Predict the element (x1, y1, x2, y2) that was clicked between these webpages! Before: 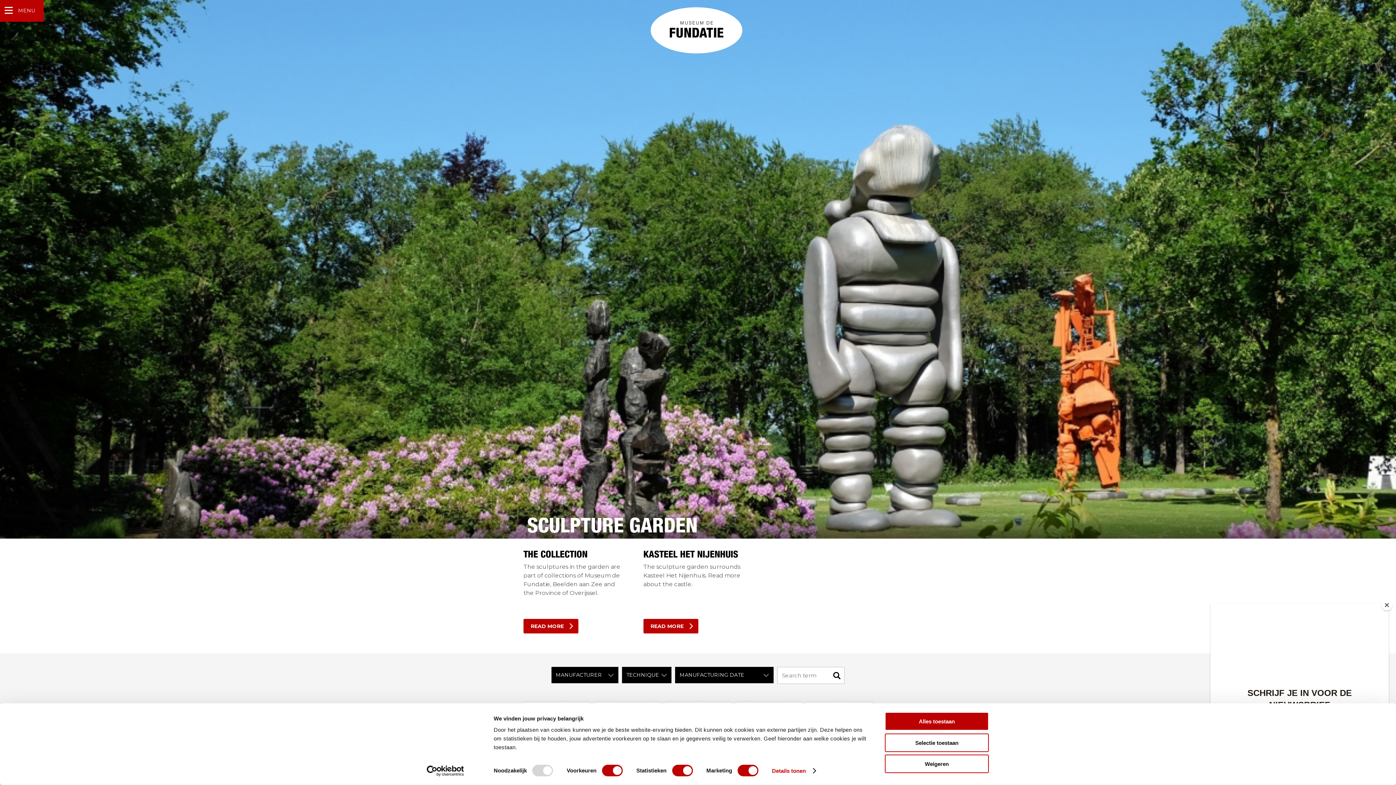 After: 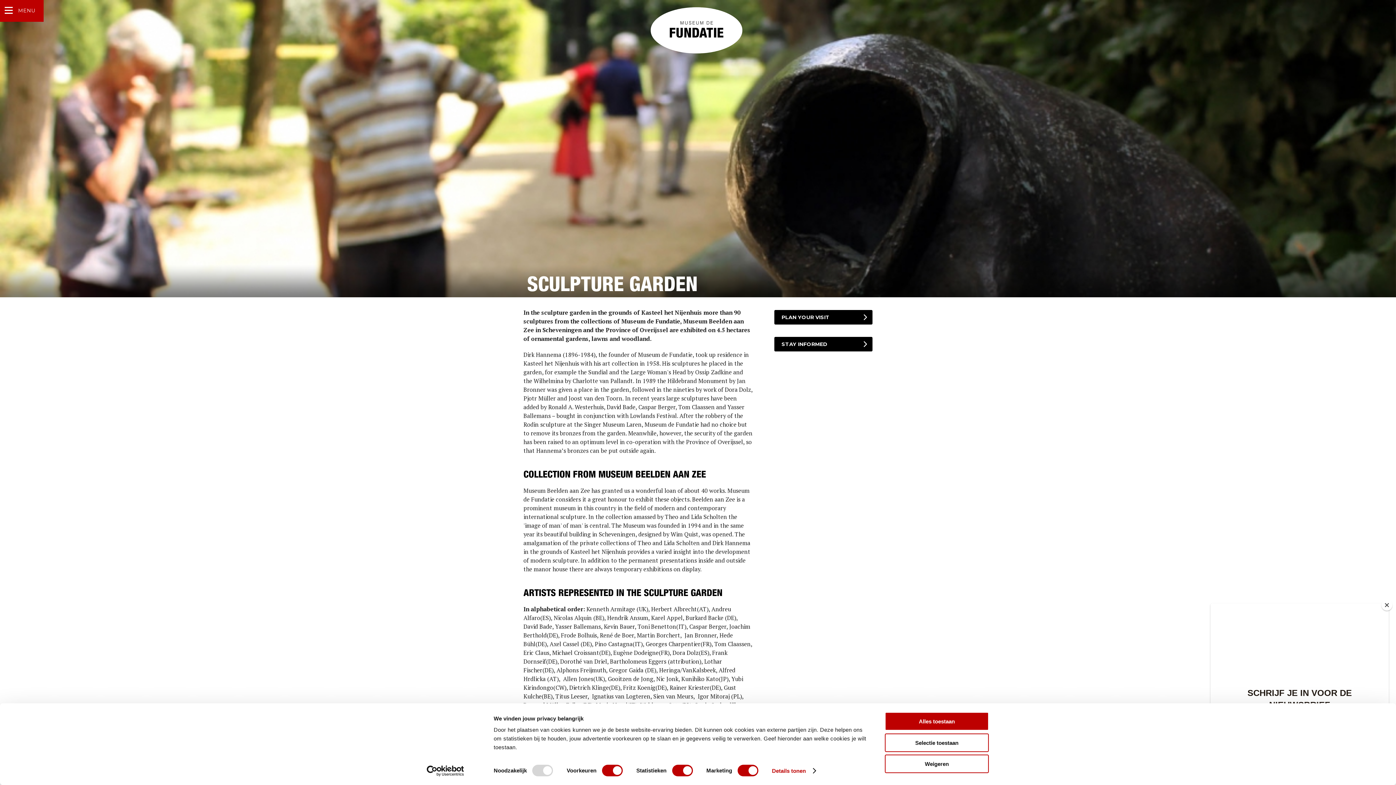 Action: label: READ MORE bbox: (523, 619, 578, 633)